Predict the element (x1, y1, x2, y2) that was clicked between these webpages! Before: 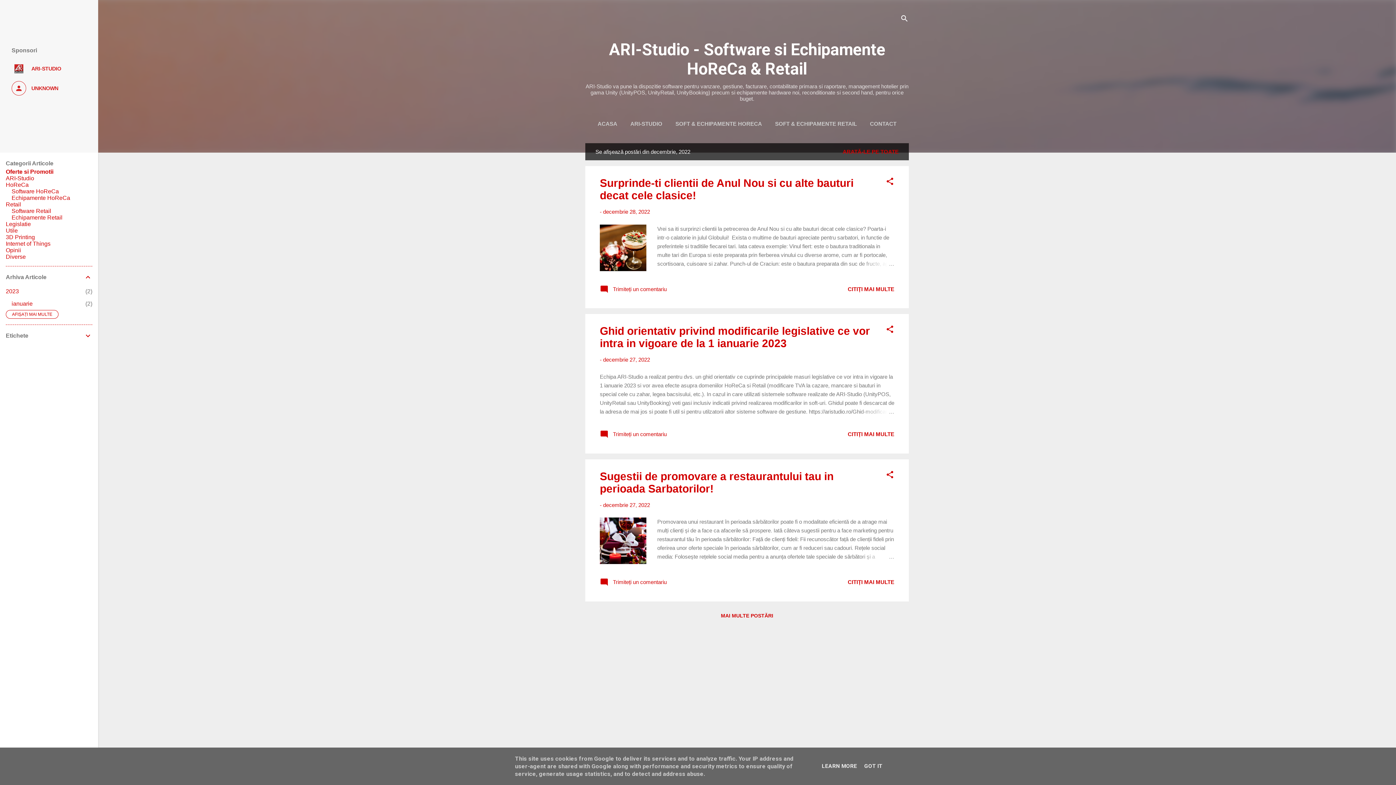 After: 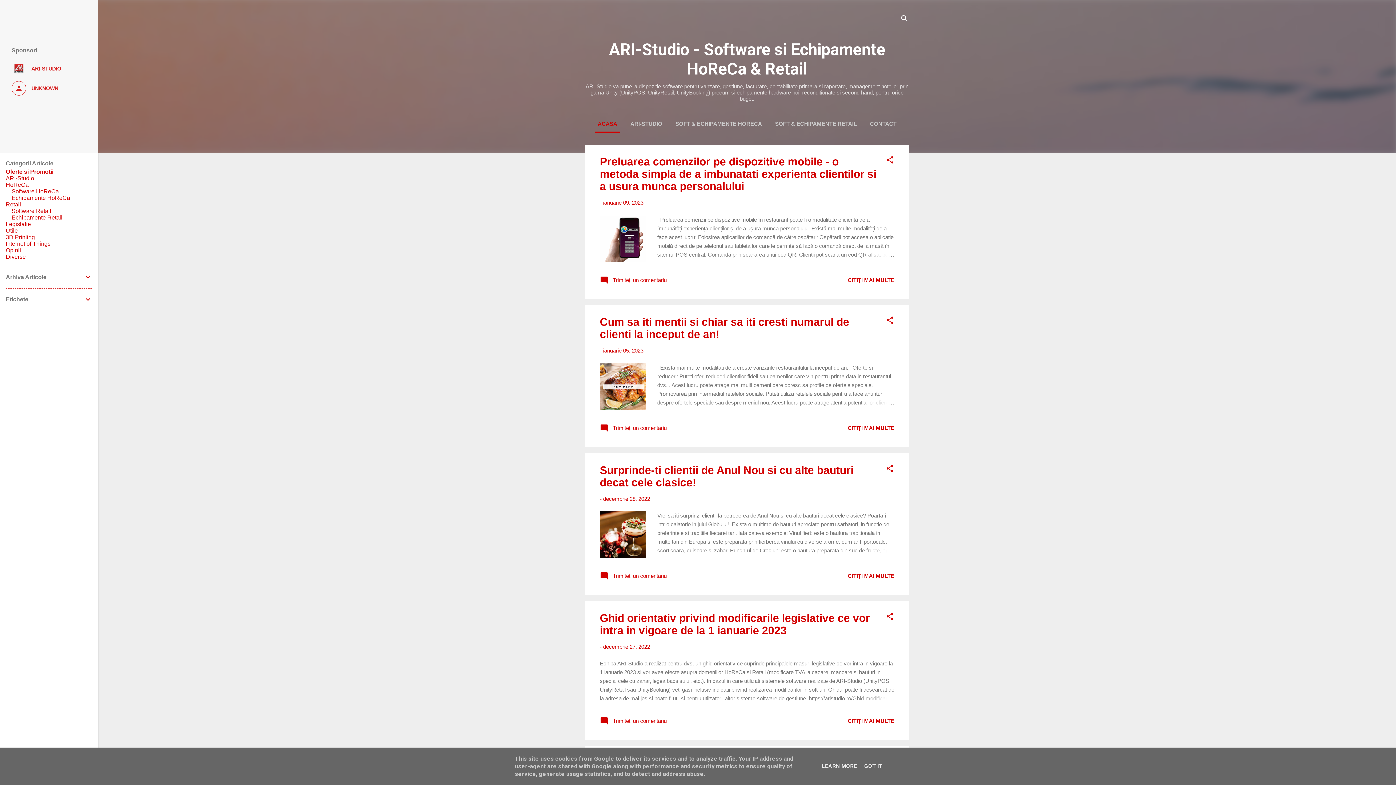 Action: bbox: (594, 116, 620, 131) label: ACASA